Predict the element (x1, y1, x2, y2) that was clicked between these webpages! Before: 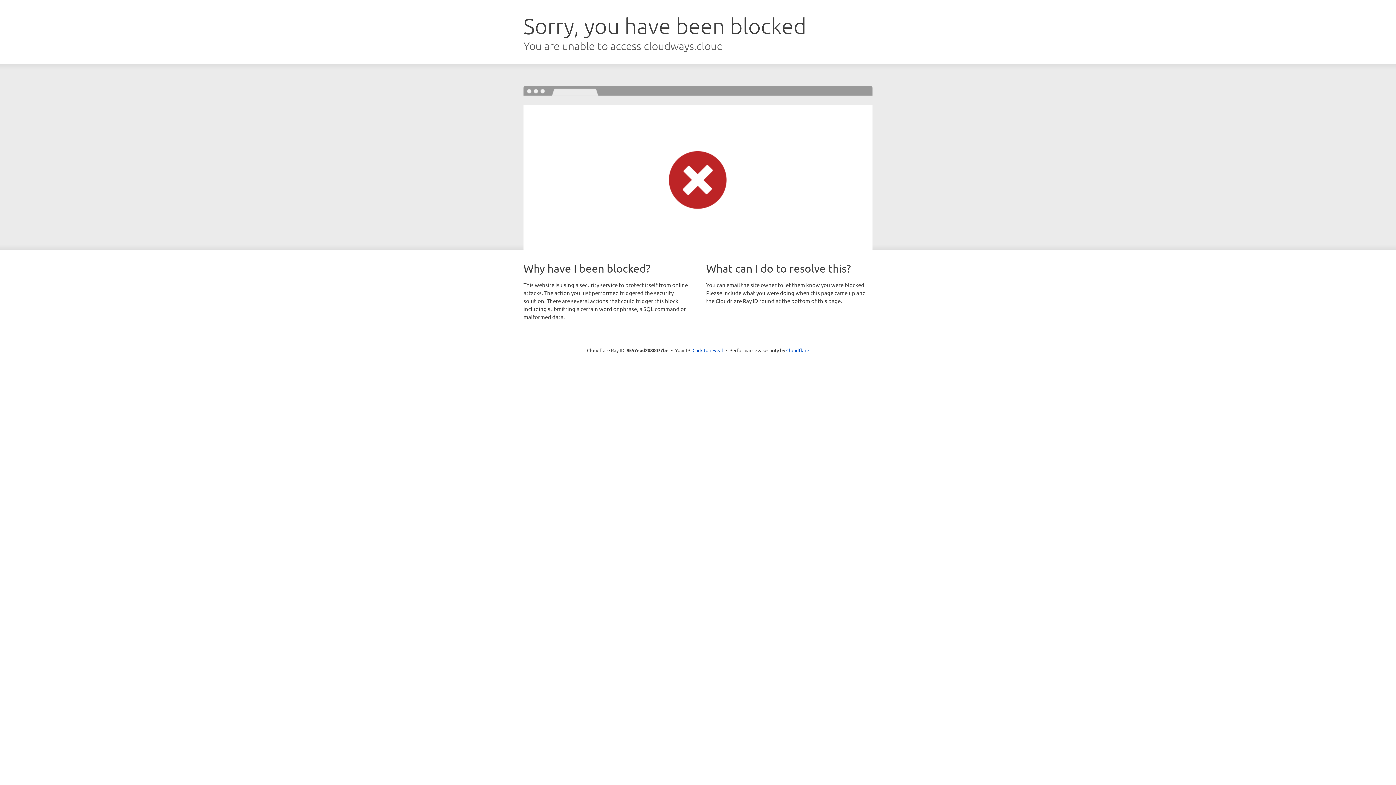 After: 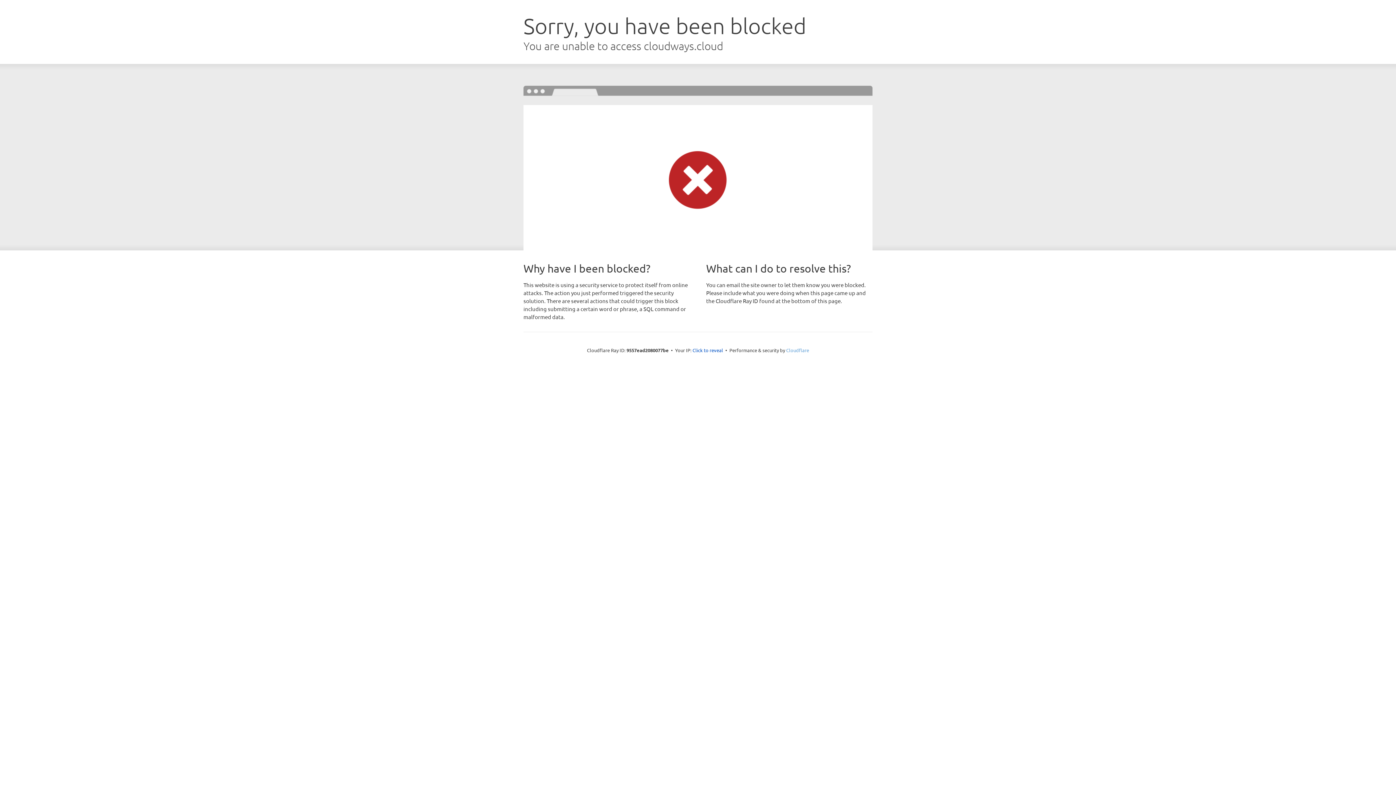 Action: label: Cloudflare bbox: (786, 347, 809, 353)